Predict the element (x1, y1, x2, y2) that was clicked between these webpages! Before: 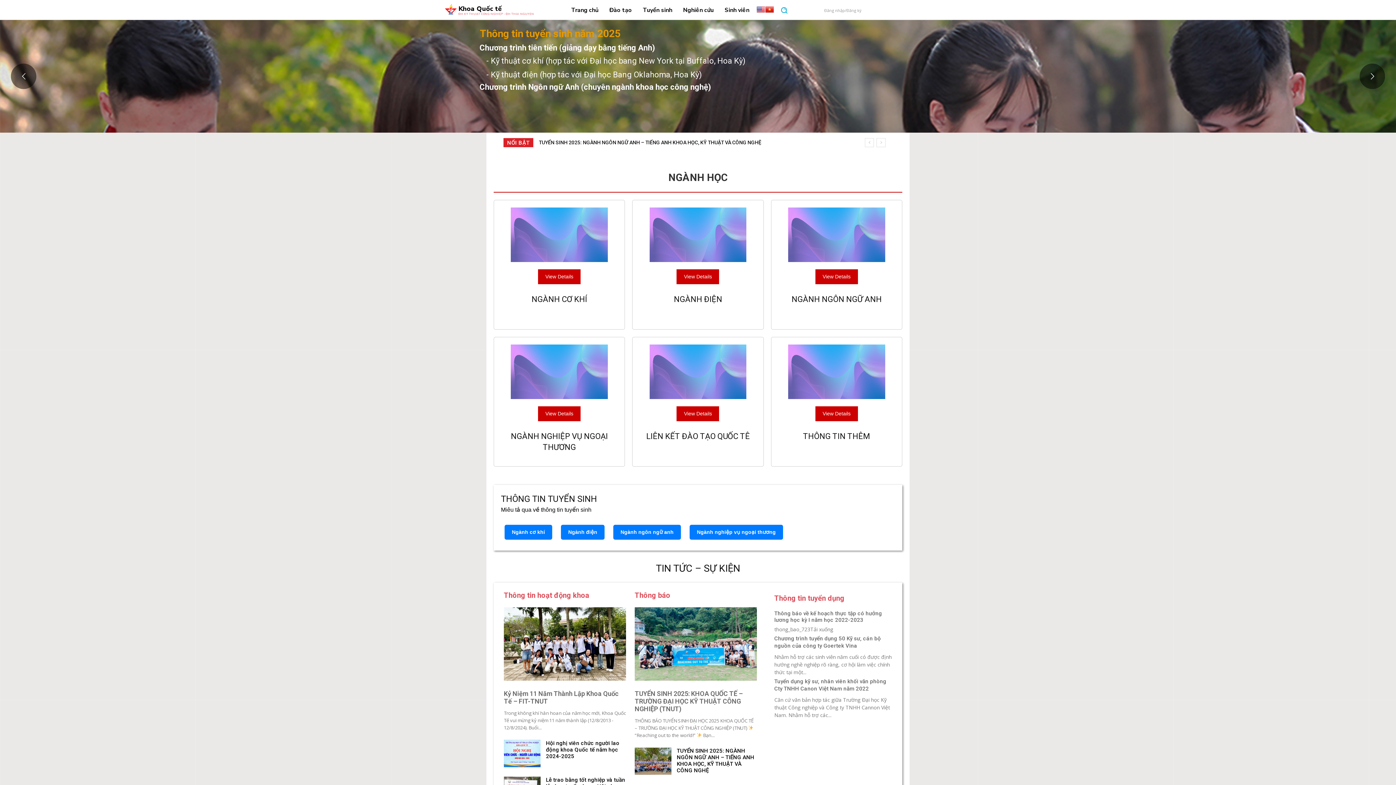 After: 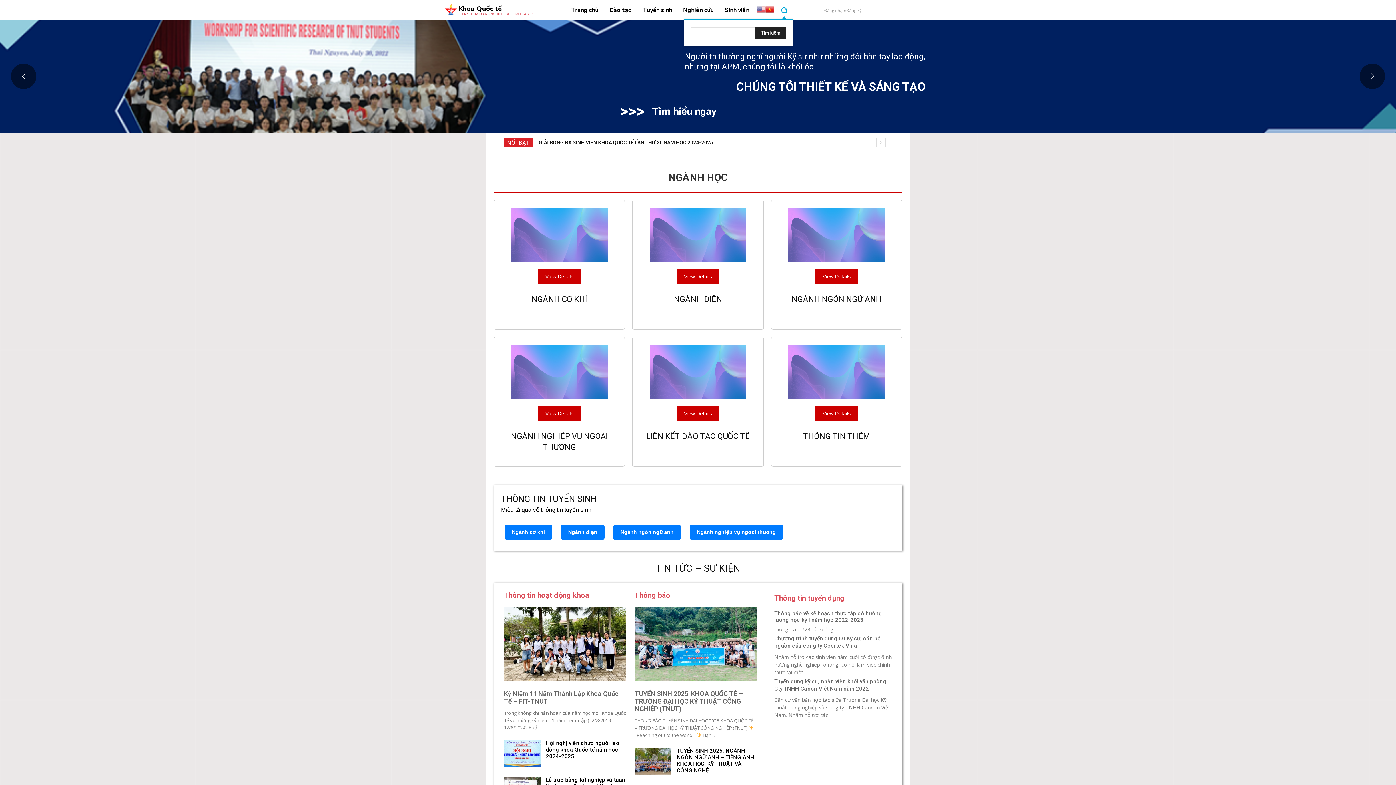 Action: label: Search bbox: (775, 1, 793, 18)